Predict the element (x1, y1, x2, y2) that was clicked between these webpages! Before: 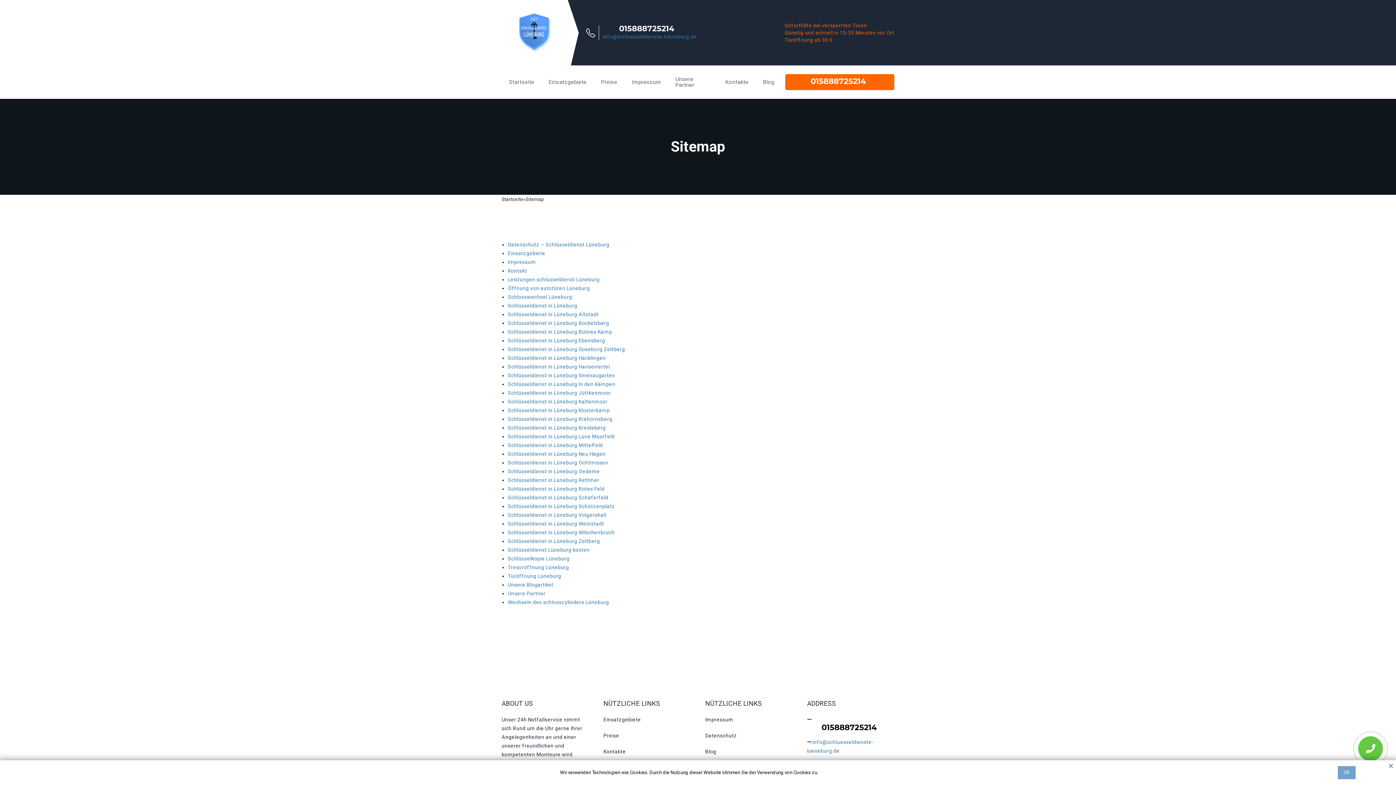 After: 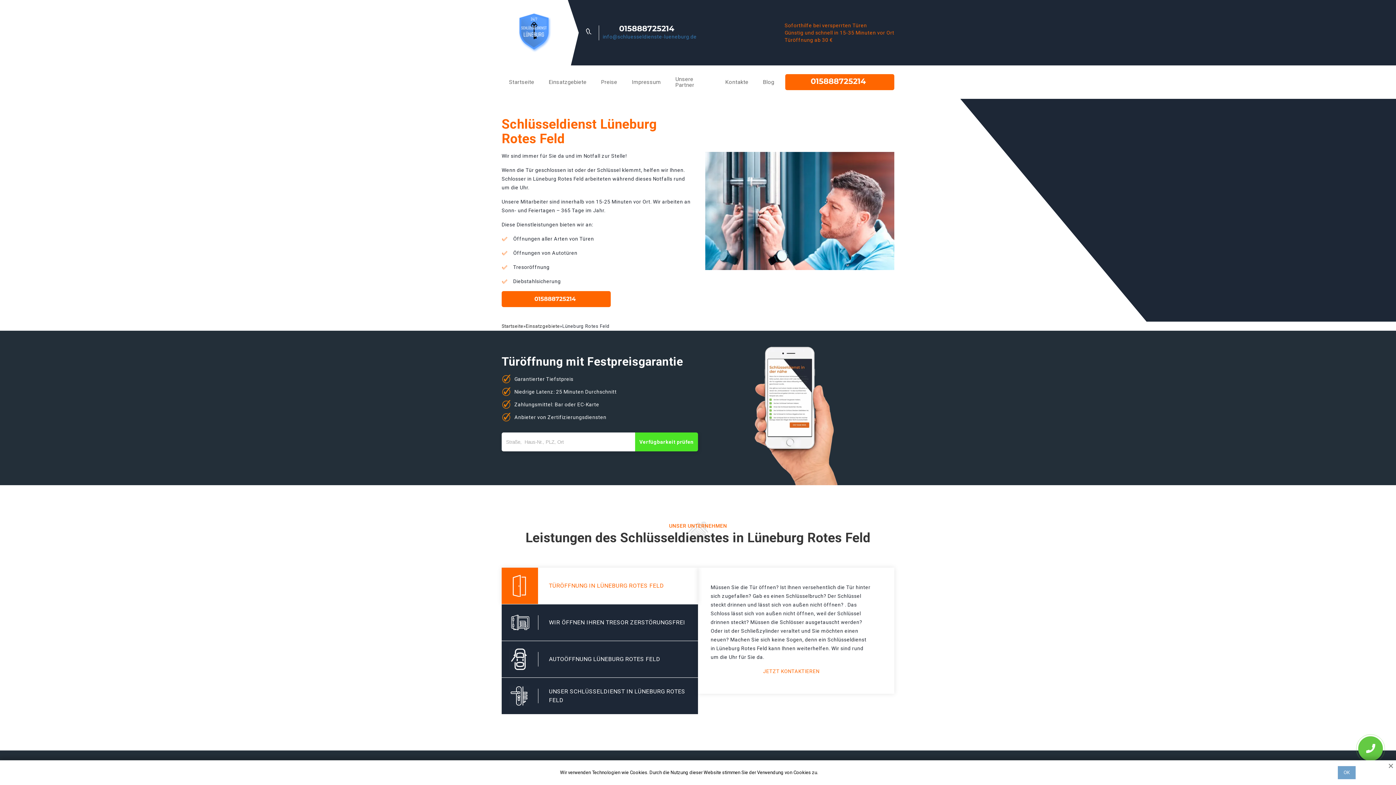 Action: label: Schlüsseldienst in Lüneburg Rotes Feld bbox: (508, 486, 604, 492)